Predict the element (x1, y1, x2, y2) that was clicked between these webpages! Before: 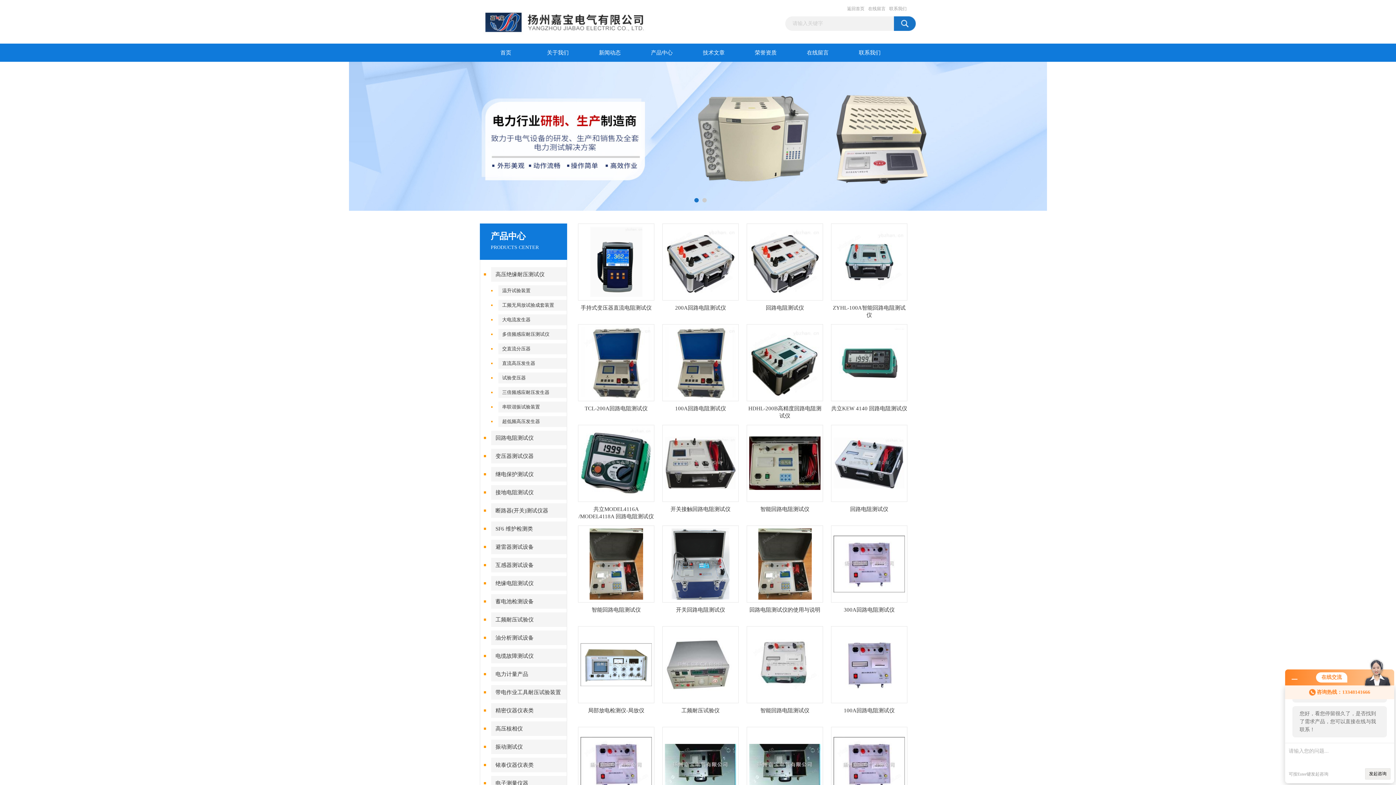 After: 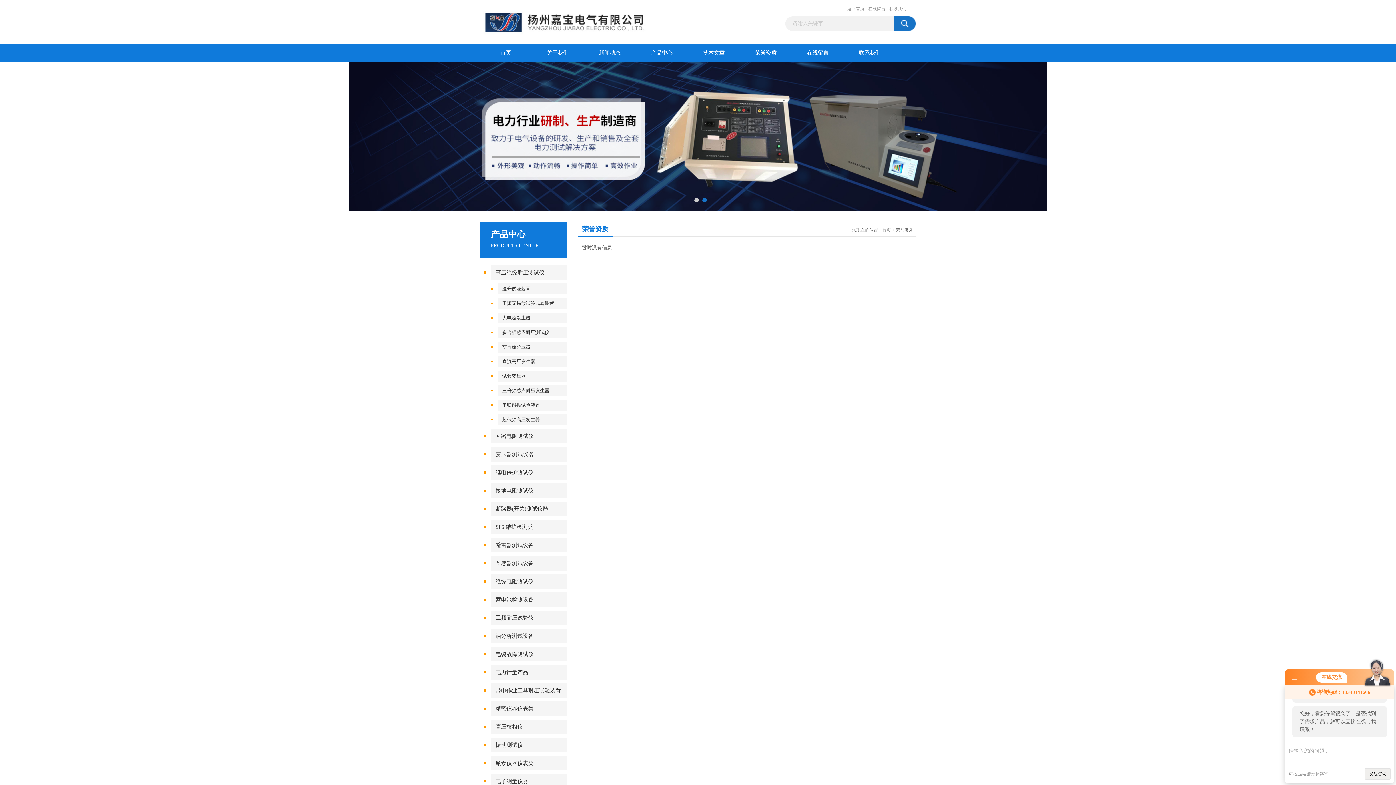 Action: bbox: (740, 43, 792, 61) label: 荣誉资质